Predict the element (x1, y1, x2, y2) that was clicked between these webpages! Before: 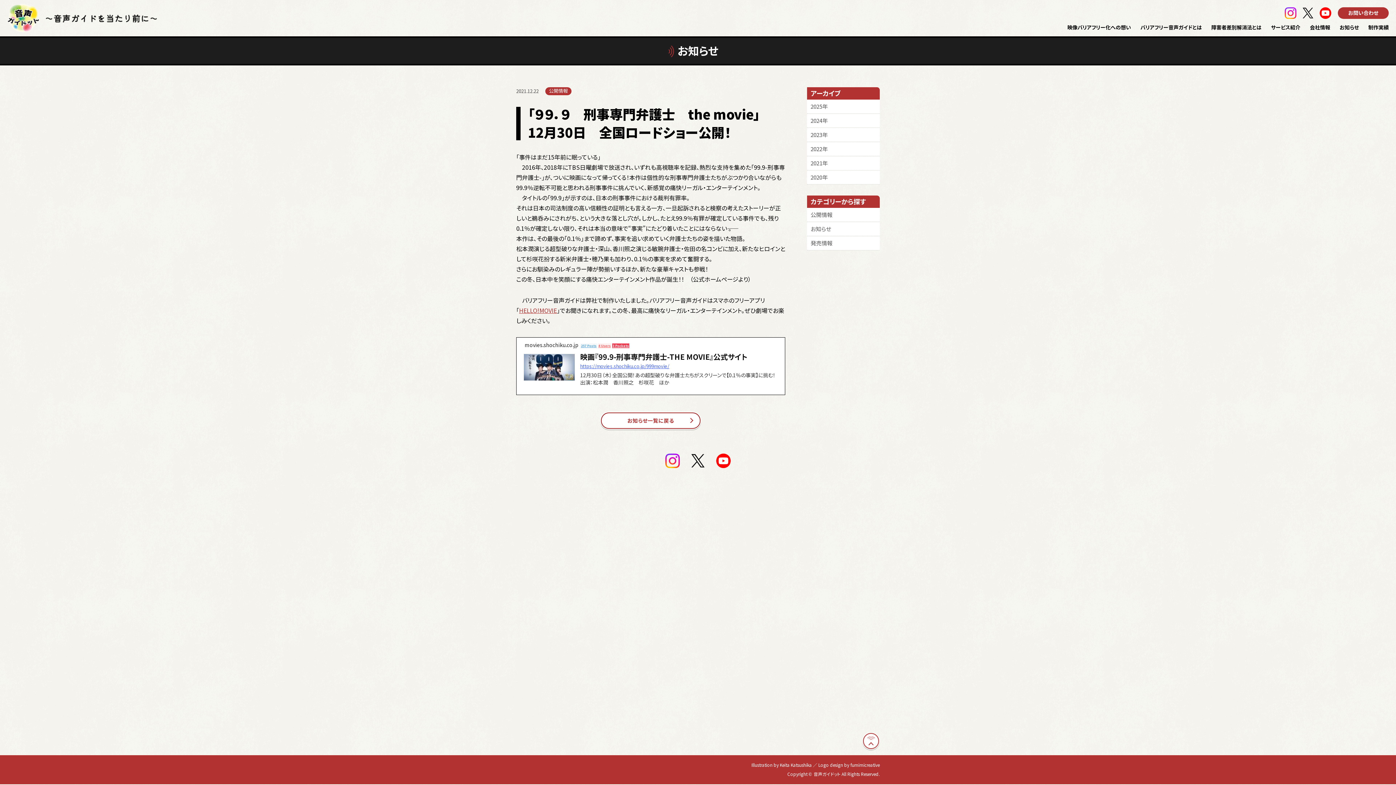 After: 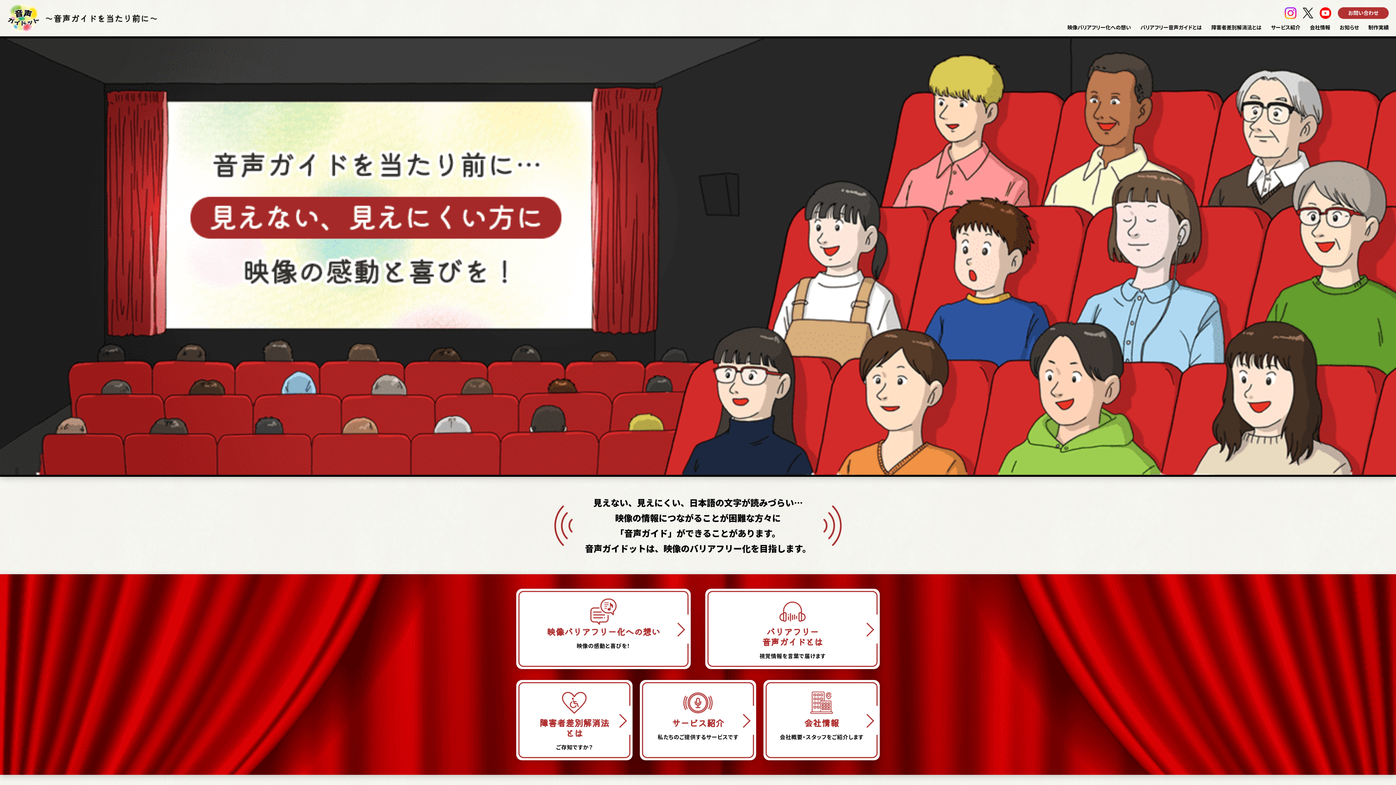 Action: bbox: (7, 3, 157, 32)